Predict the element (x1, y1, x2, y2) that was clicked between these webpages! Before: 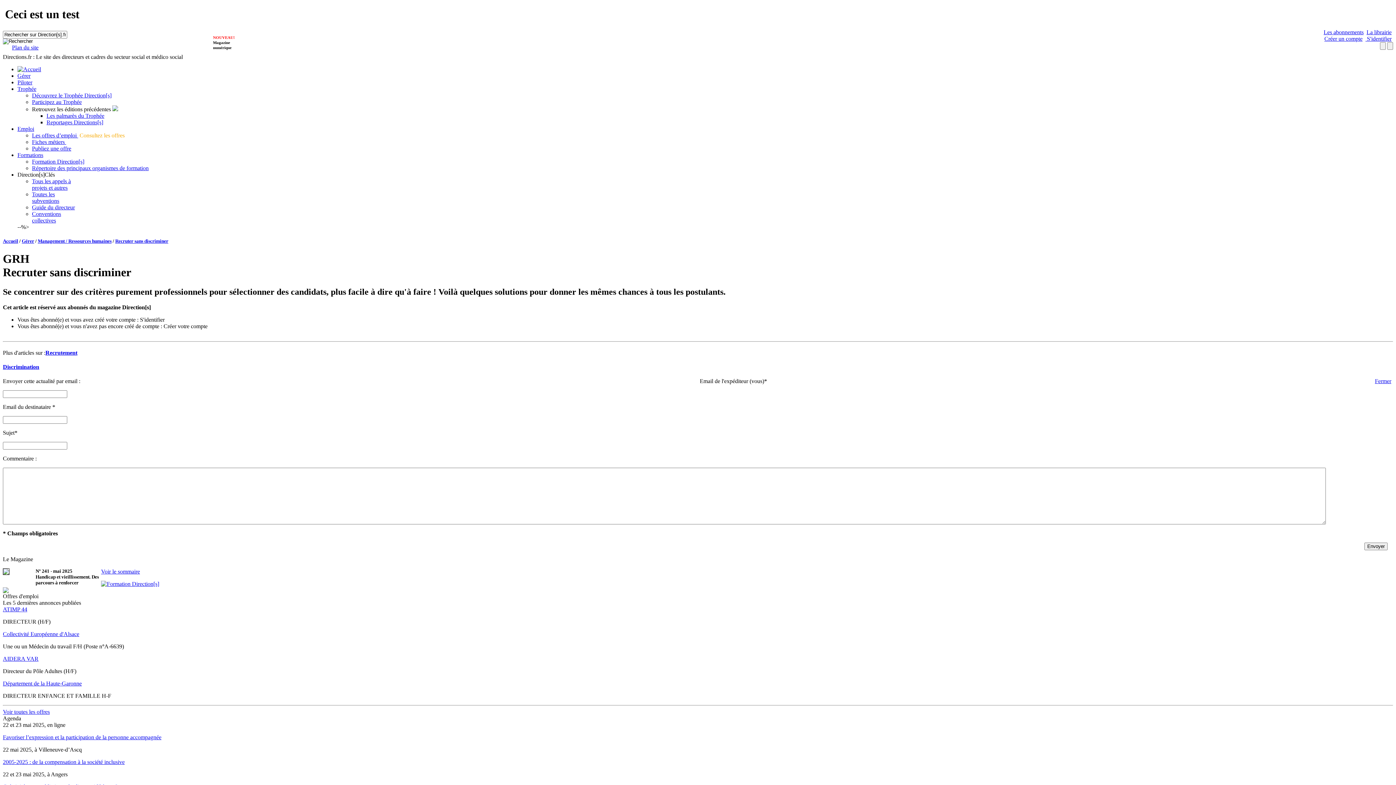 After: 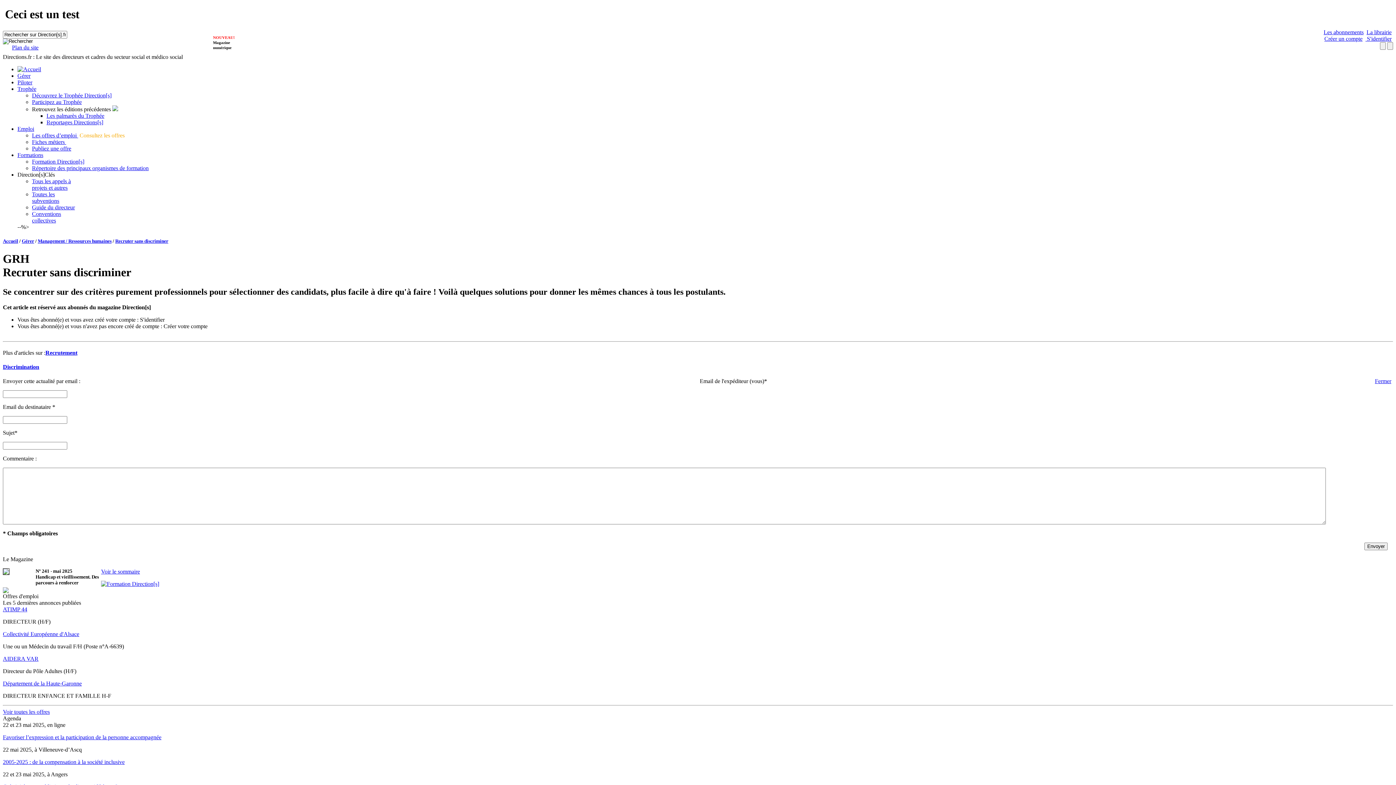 Action: label: AIDERA VAR bbox: (2, 656, 38, 662)